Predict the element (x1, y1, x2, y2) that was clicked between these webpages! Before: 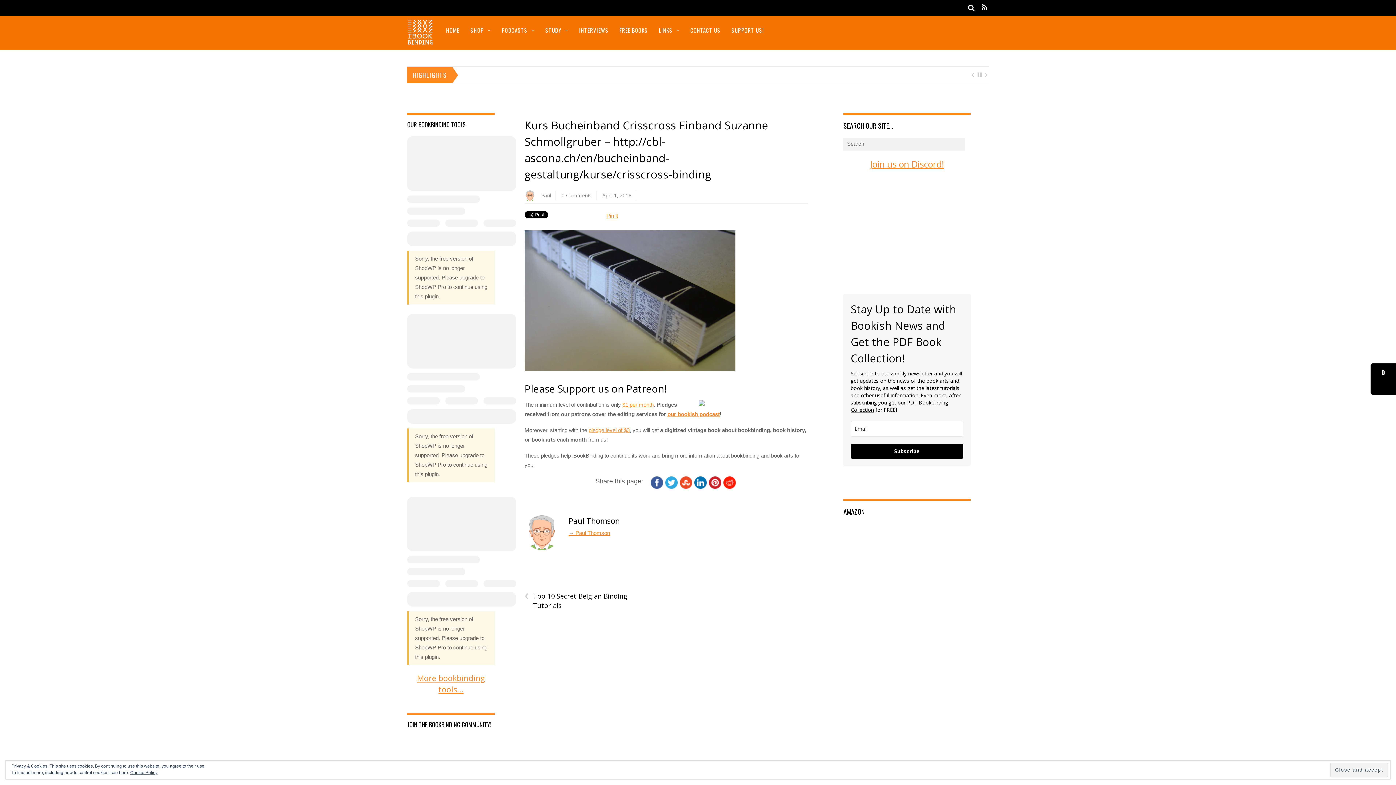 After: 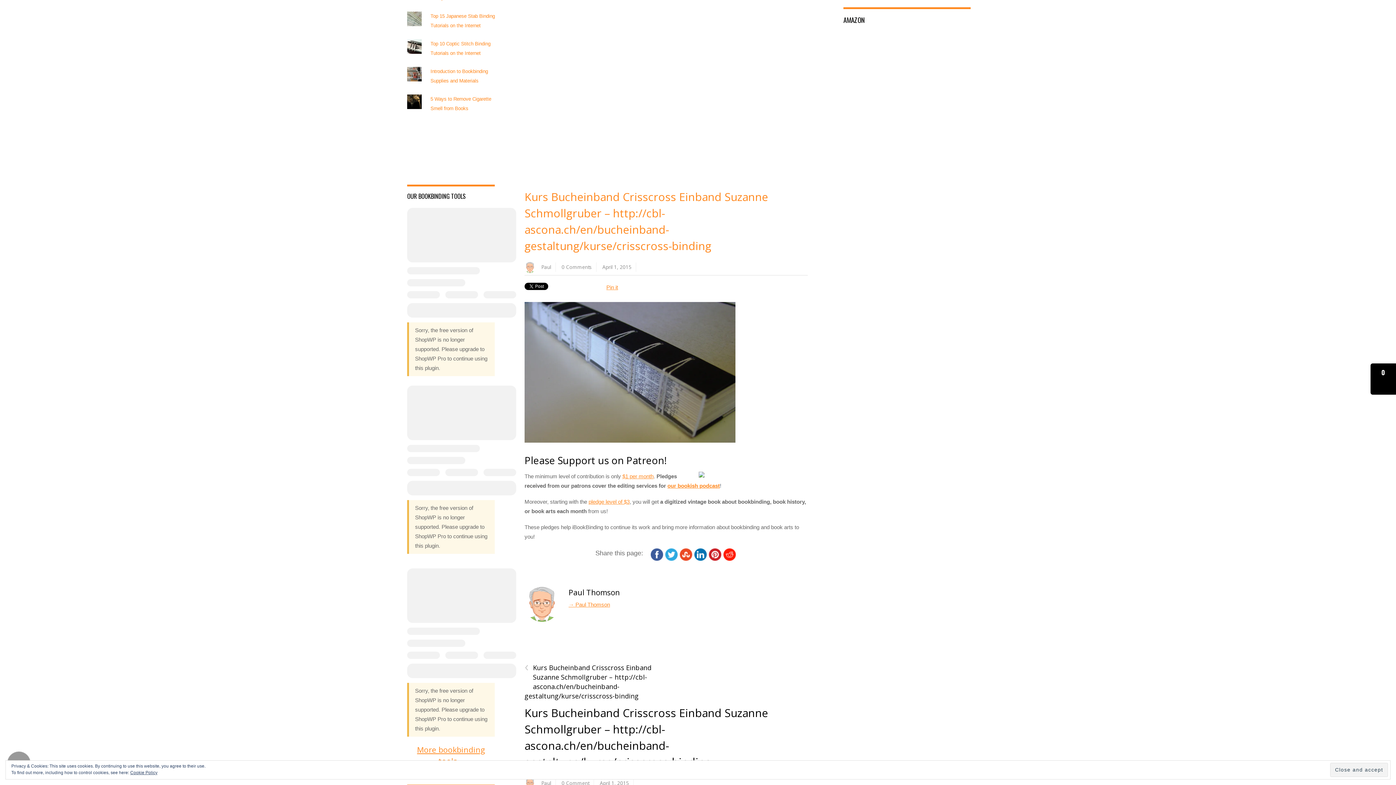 Action: label: 0 Comments bbox: (561, 192, 592, 198)